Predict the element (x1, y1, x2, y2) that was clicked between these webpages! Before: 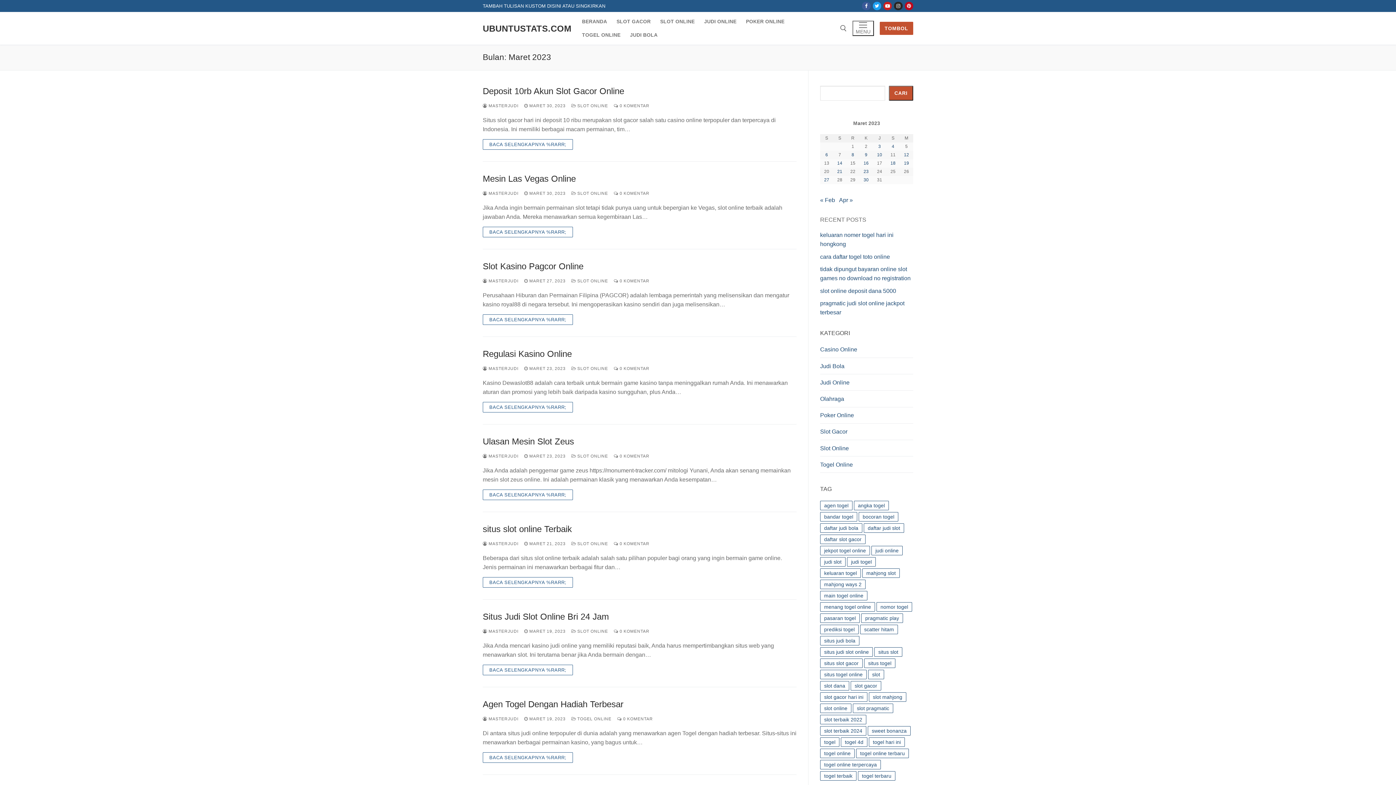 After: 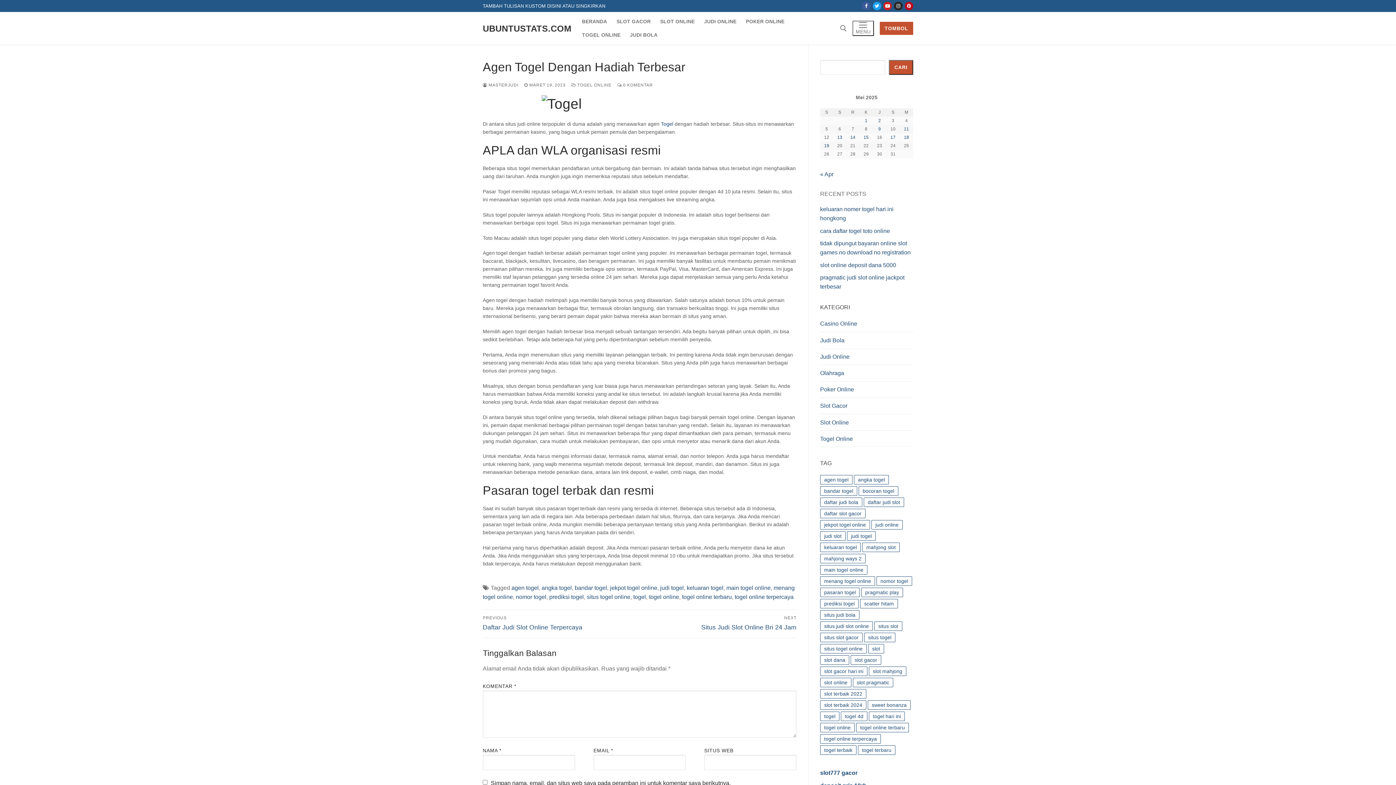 Action: label:  MARET 19, 2023 bbox: (524, 717, 565, 721)